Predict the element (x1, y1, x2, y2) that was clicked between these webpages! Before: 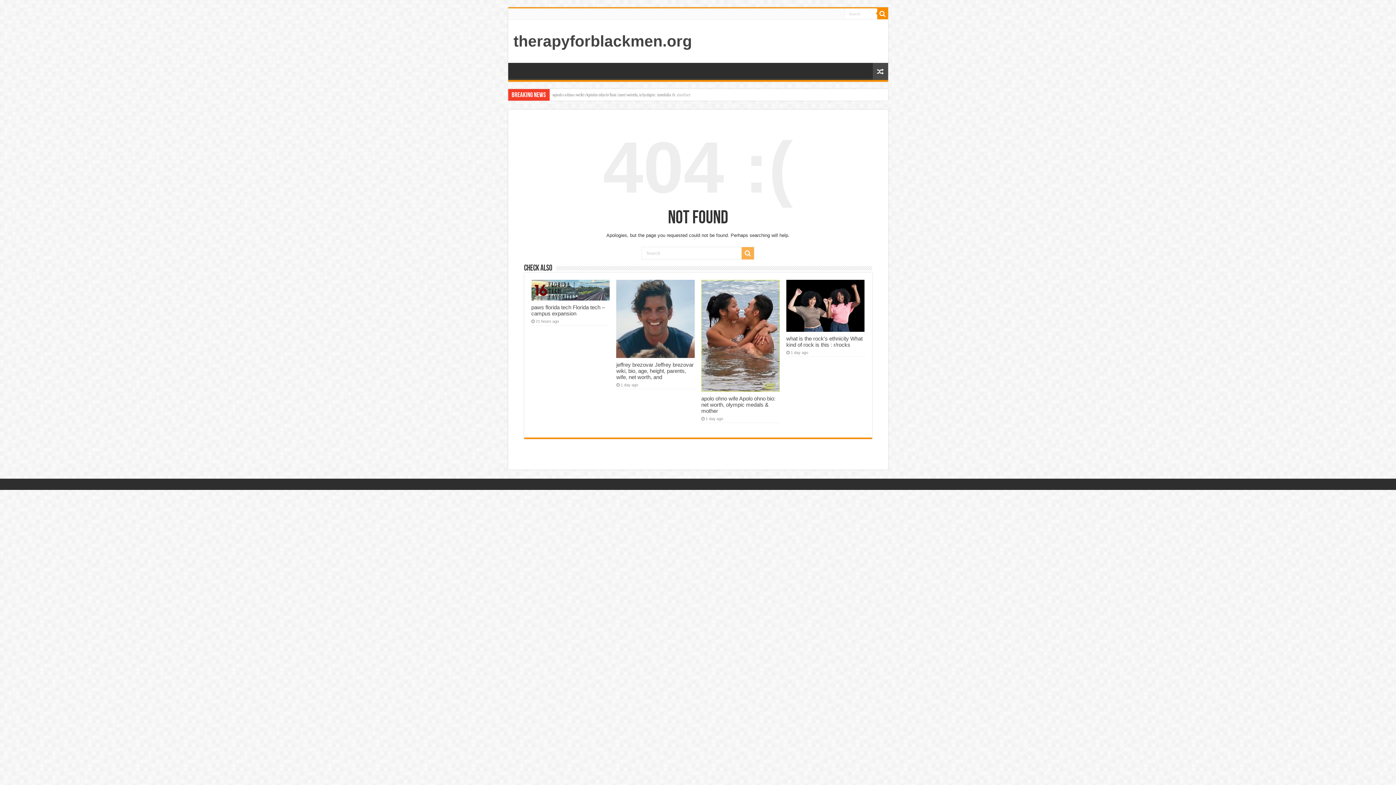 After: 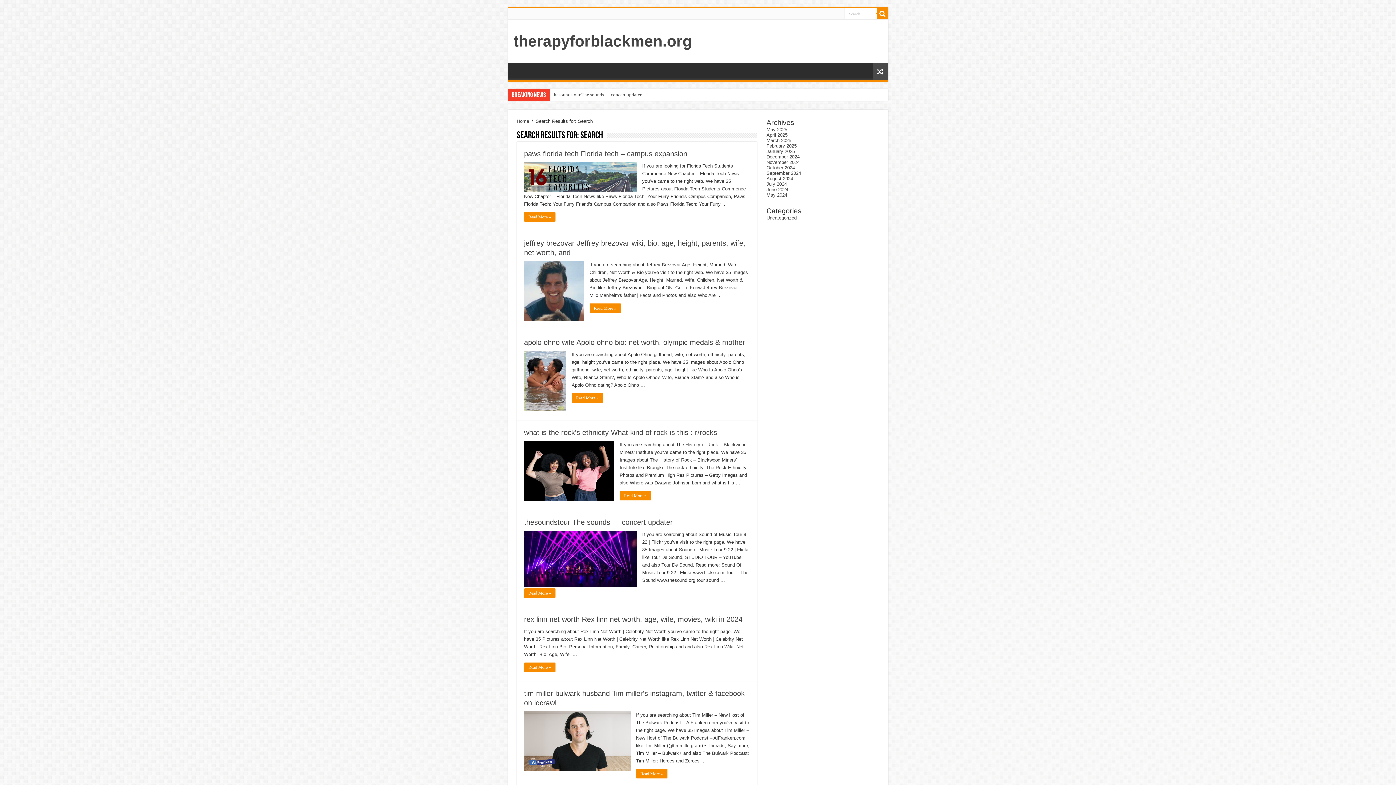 Action: bbox: (741, 247, 754, 259)